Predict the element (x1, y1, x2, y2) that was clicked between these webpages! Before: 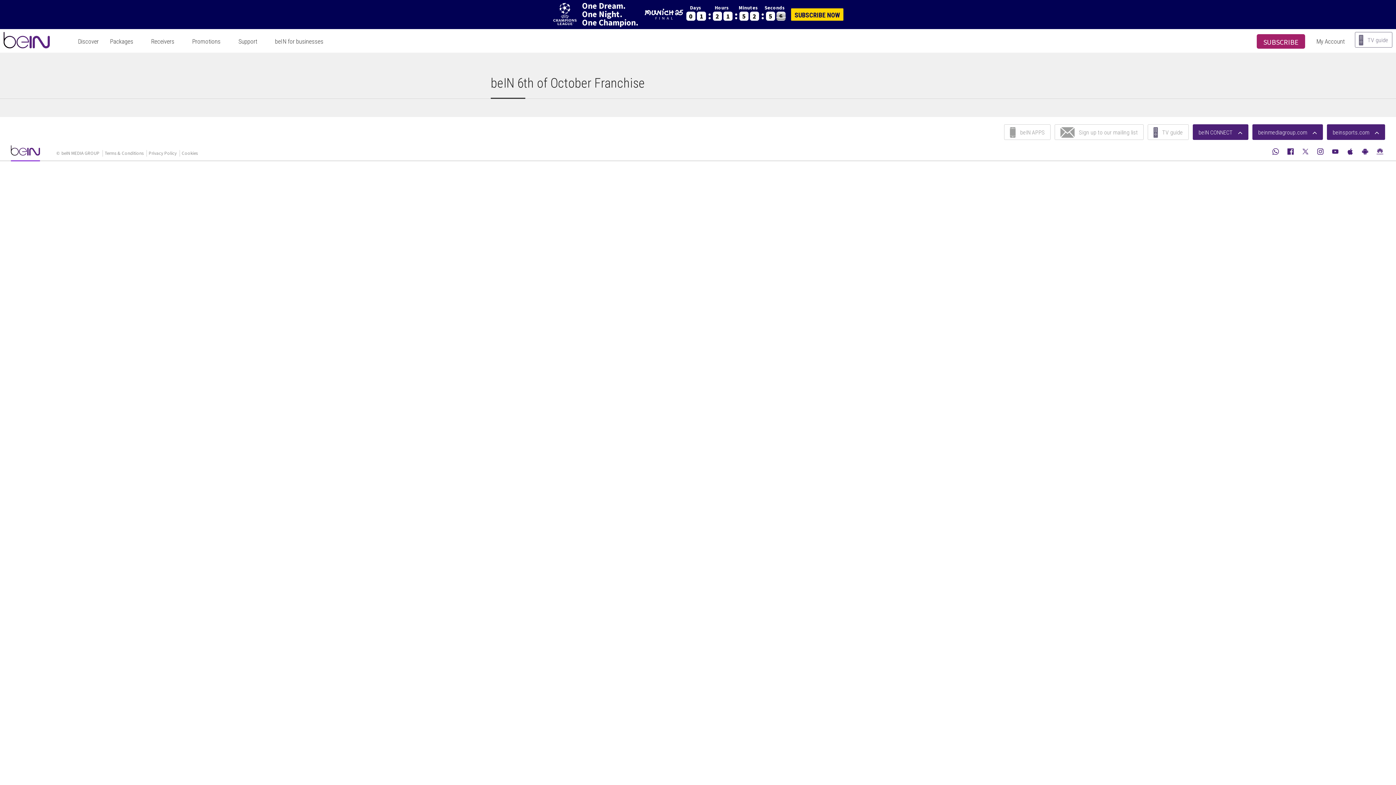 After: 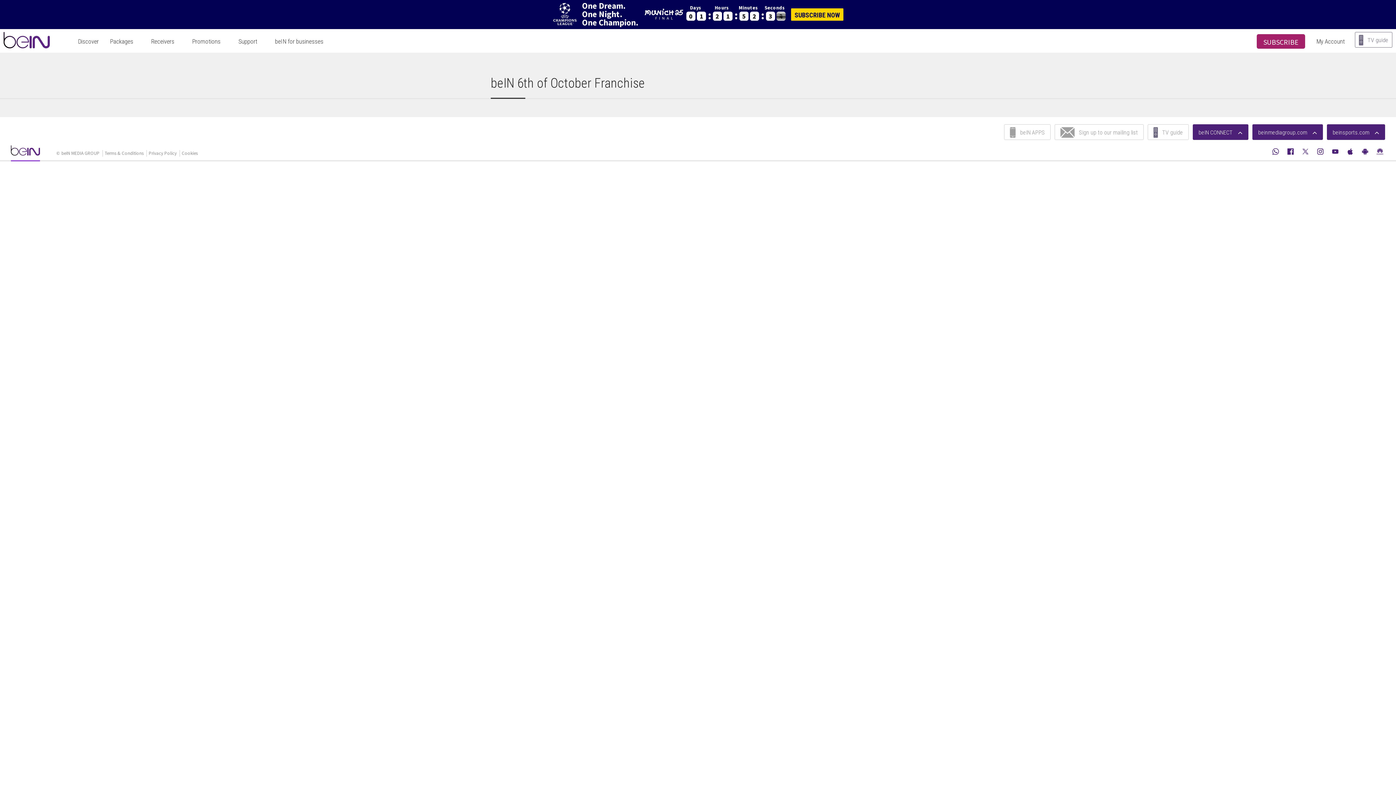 Action: bbox: (1287, 147, 1294, 154)